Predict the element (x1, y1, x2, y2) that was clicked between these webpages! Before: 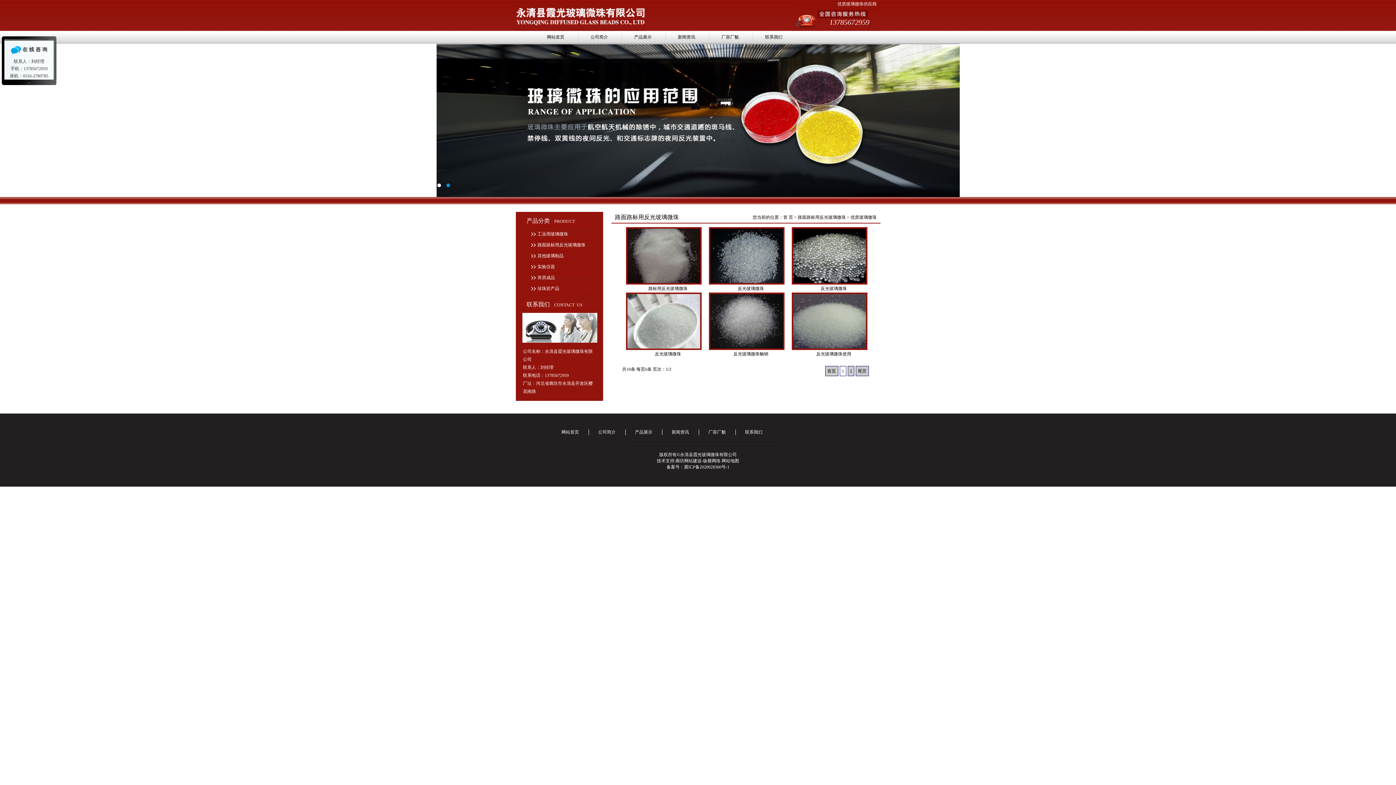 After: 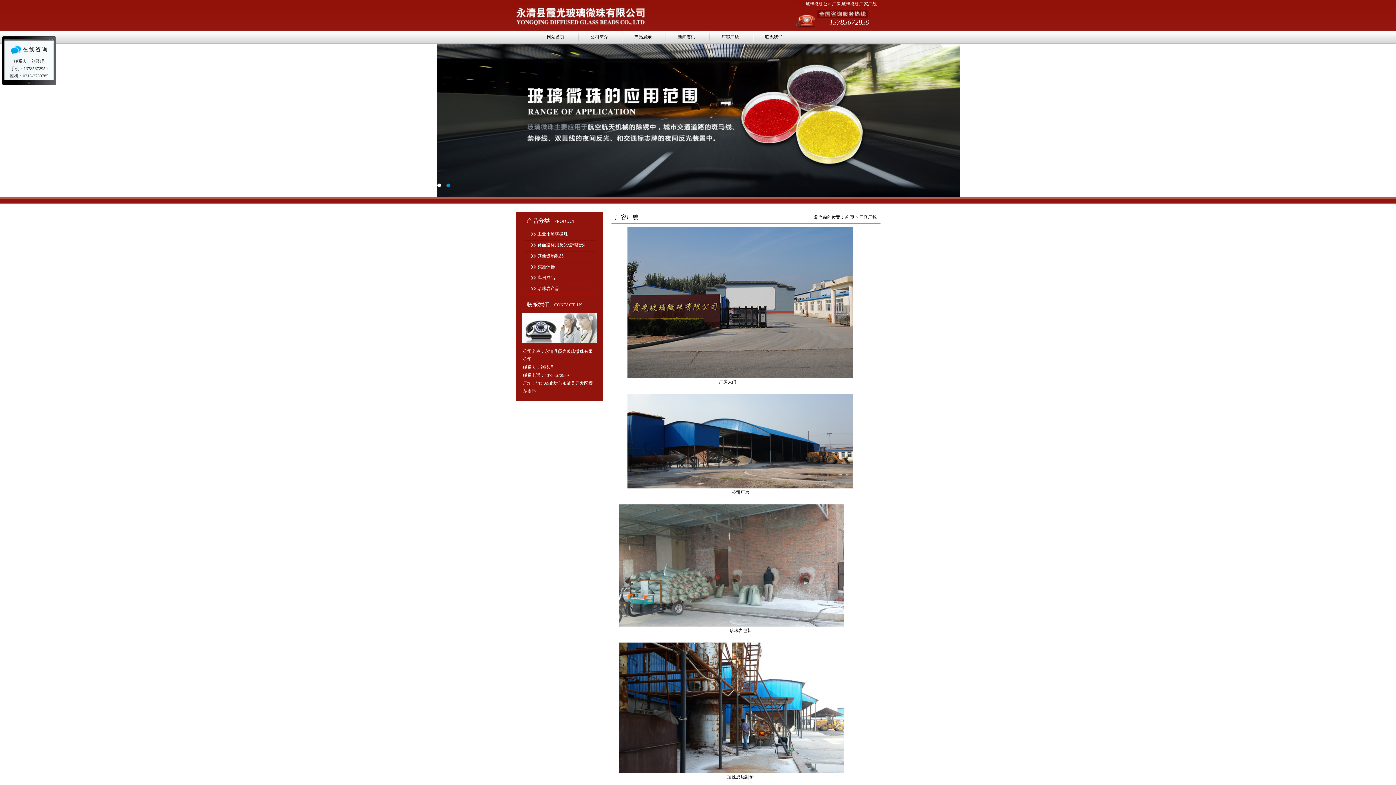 Action: bbox: (698, 429, 735, 435) label: 厂容厂貌